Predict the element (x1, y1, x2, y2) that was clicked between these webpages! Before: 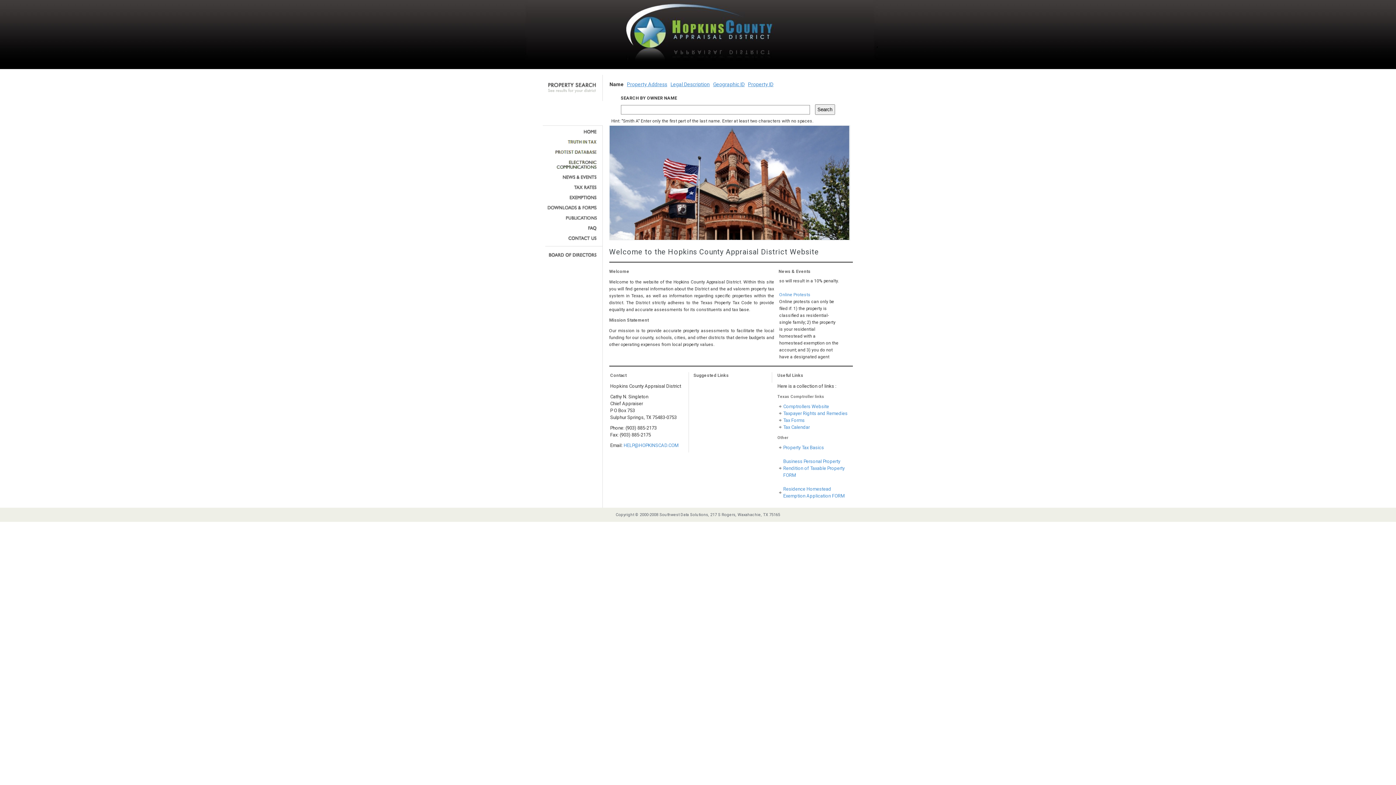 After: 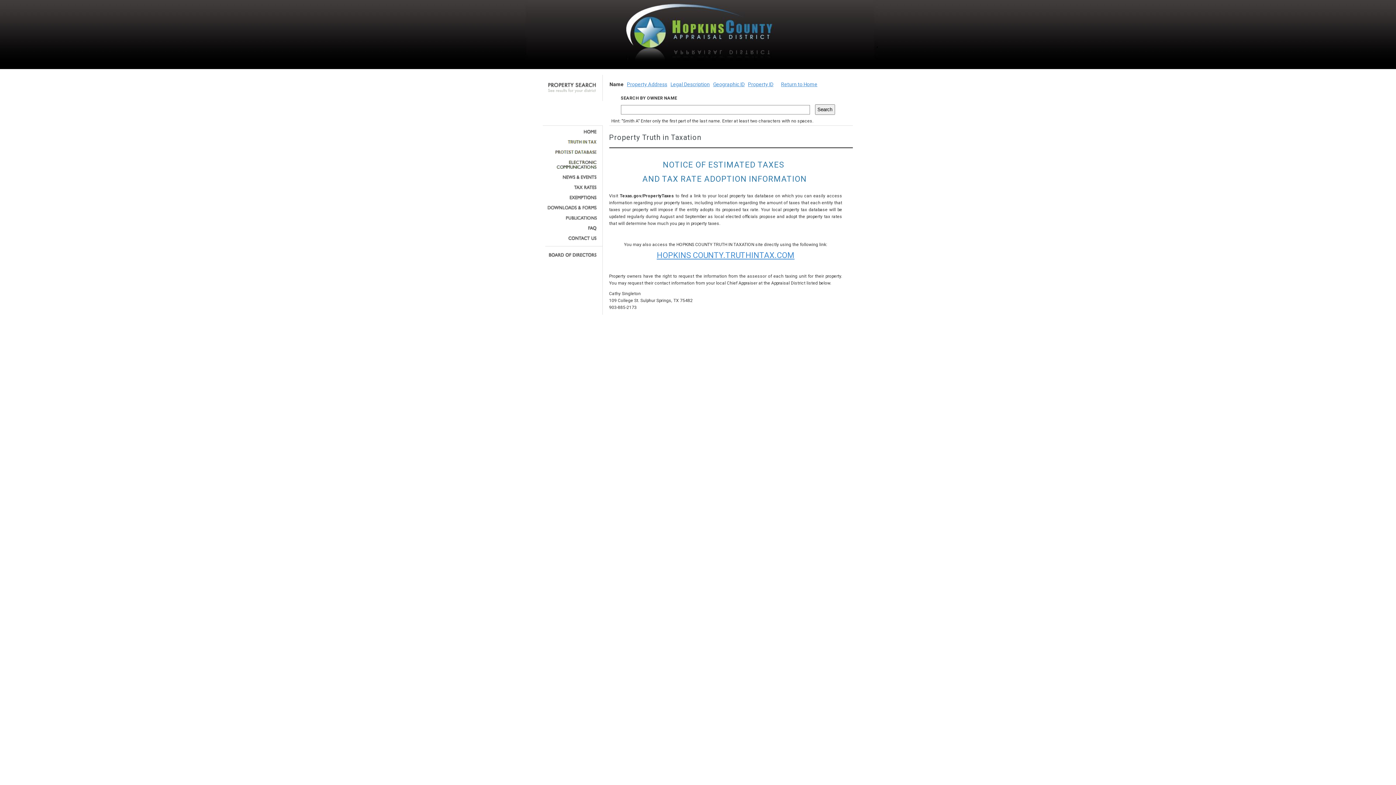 Action: bbox: (545, 139, 597, 144)